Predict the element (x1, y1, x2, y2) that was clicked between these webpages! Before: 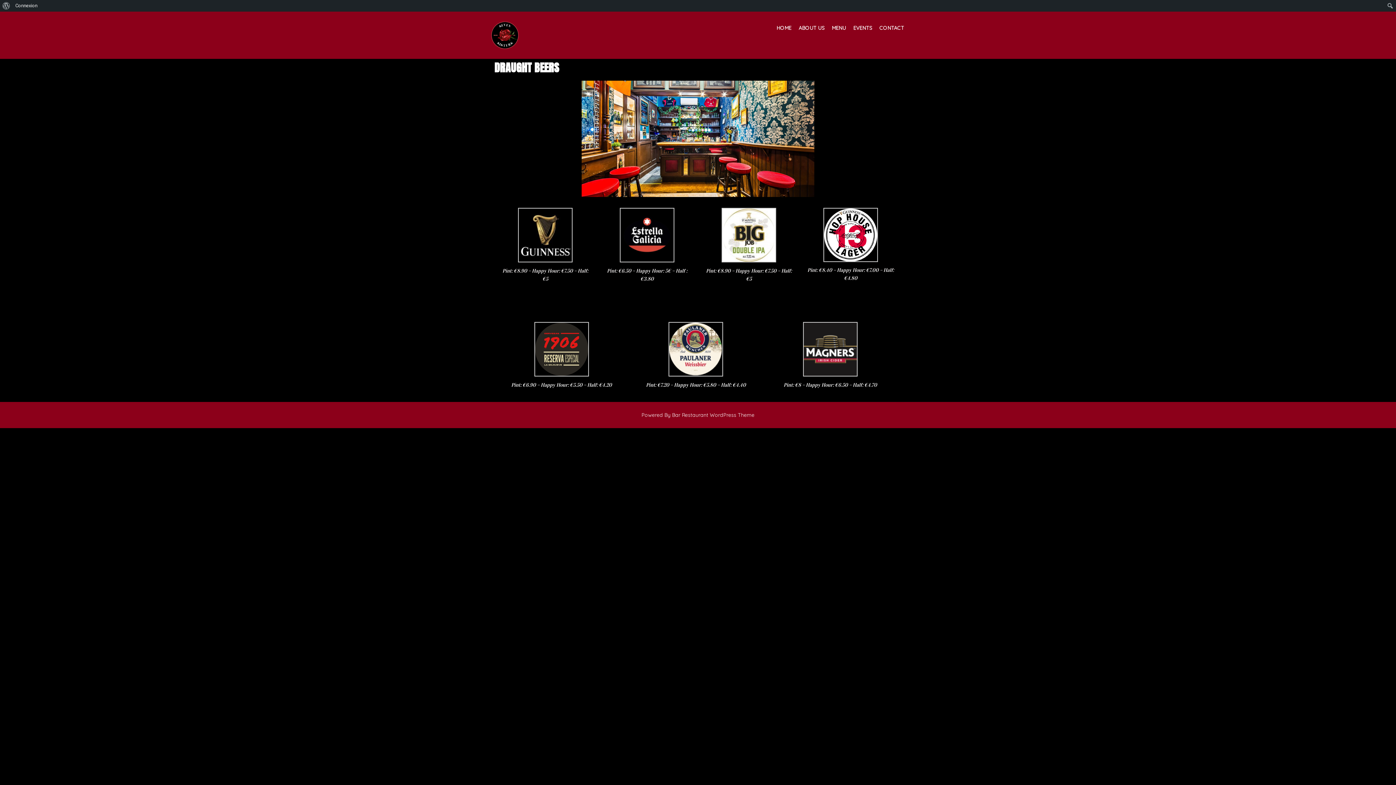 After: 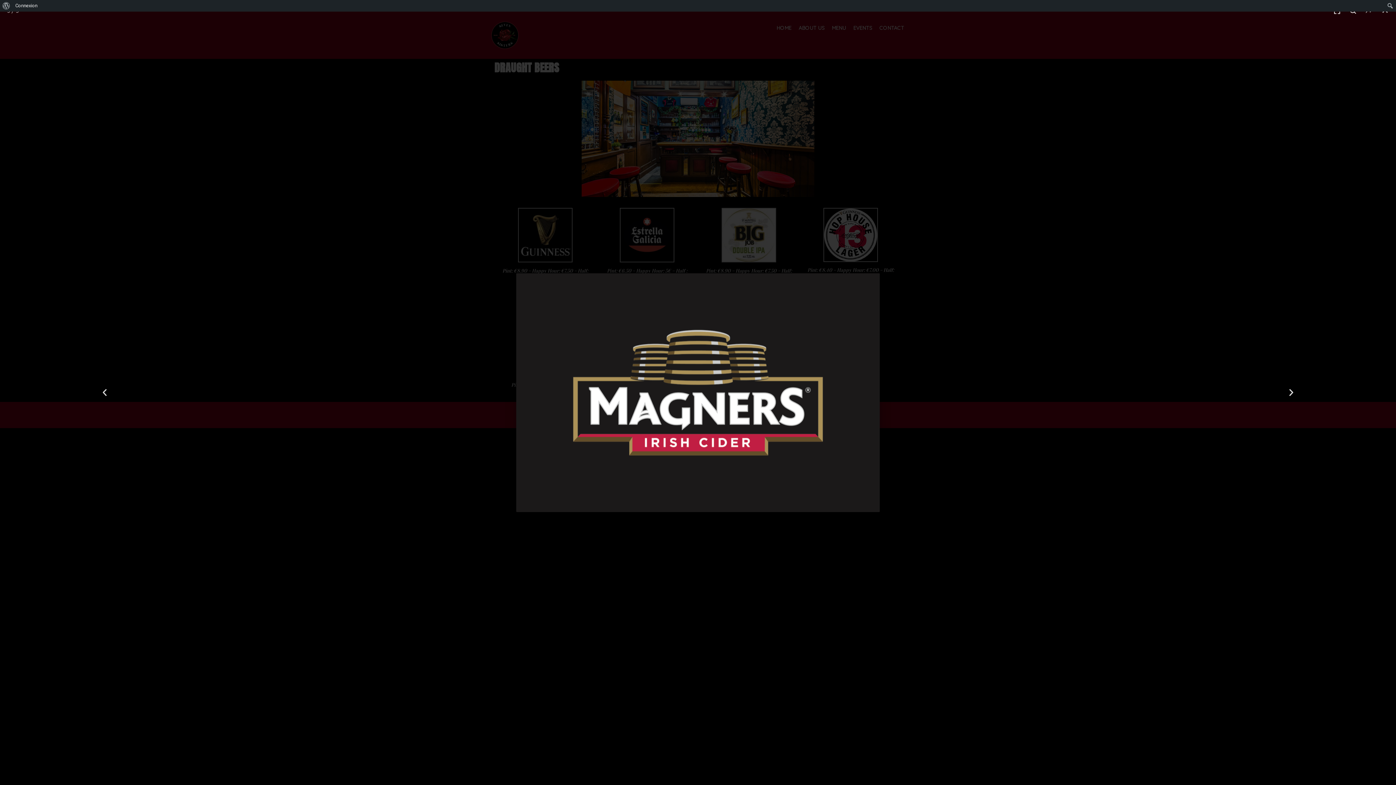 Action: bbox: (803, 345, 857, 352)